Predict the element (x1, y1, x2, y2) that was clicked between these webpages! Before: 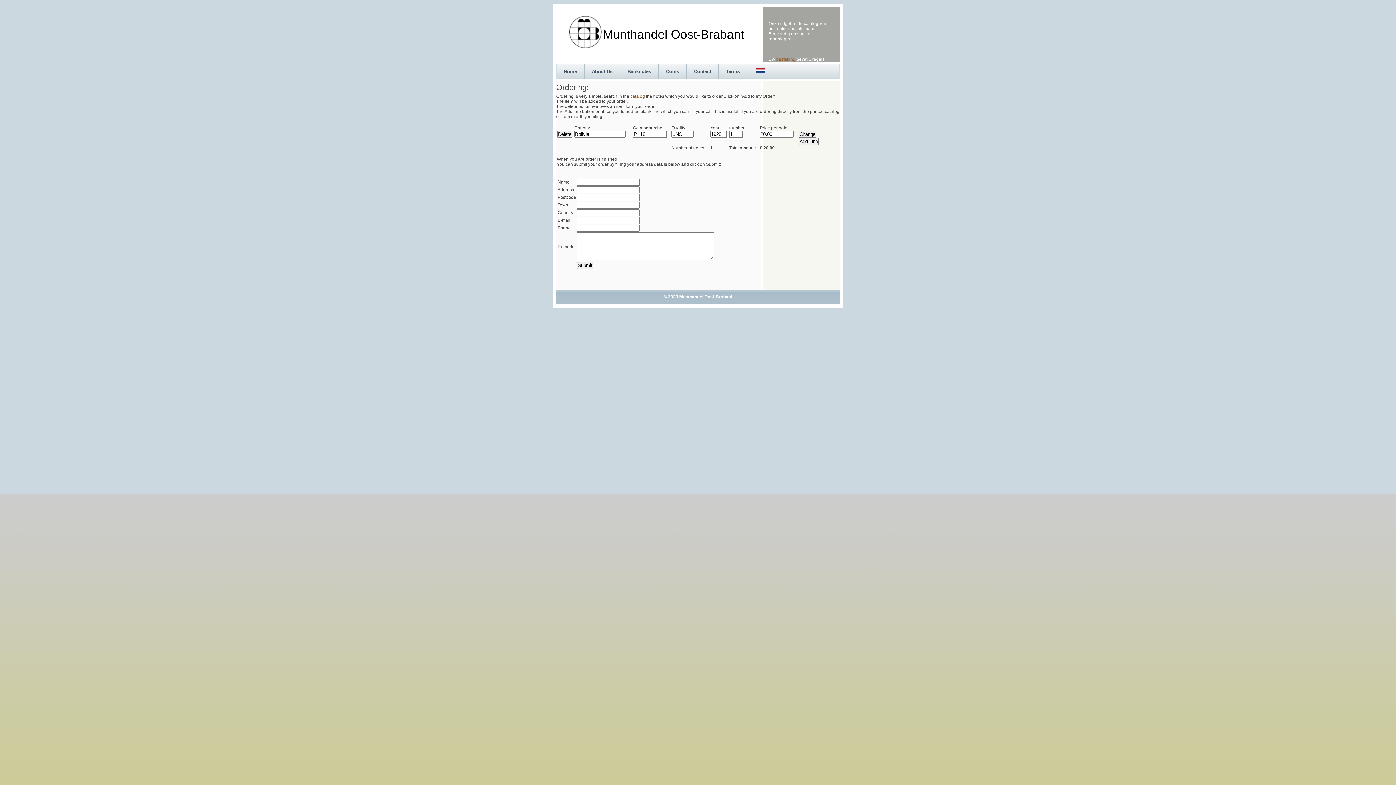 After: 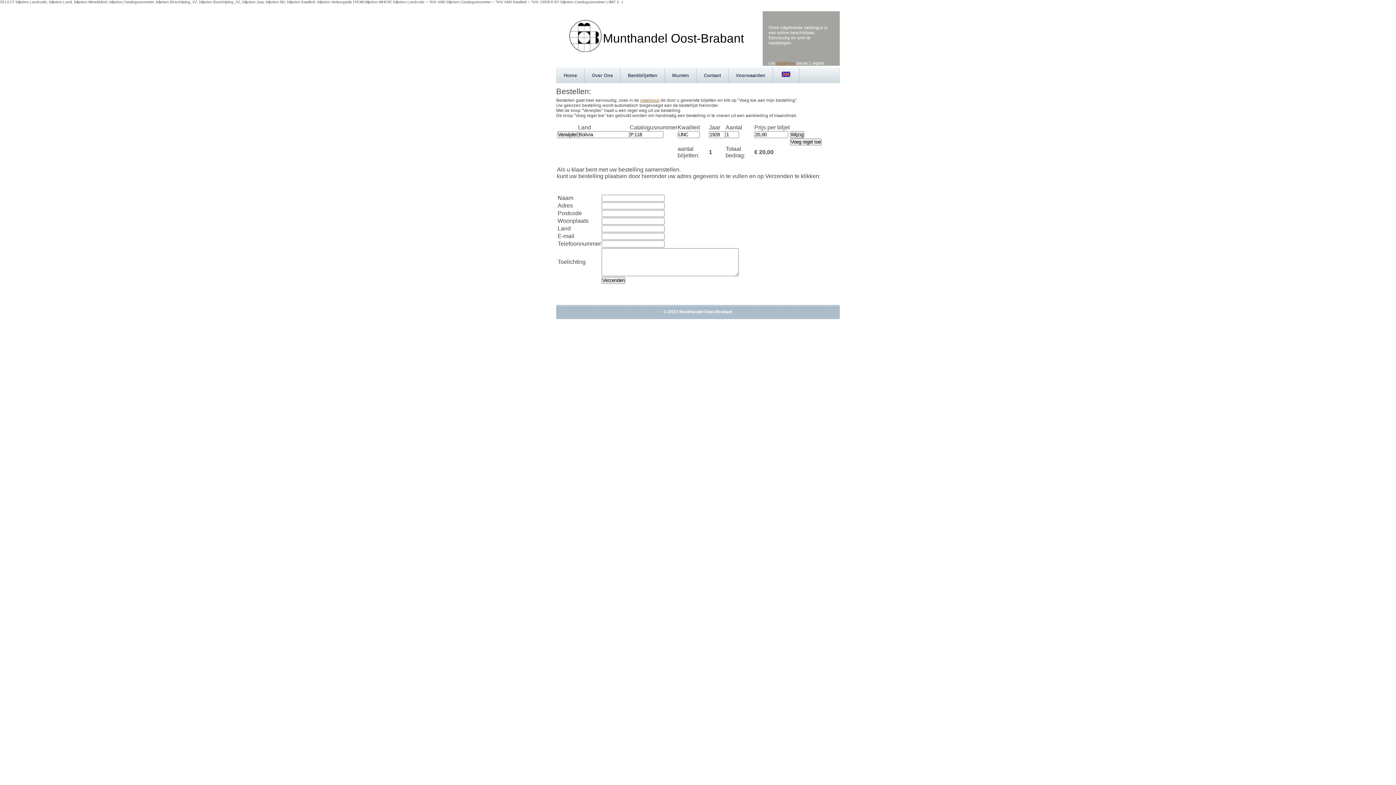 Action: bbox: (747, 64, 774, 78) label:   